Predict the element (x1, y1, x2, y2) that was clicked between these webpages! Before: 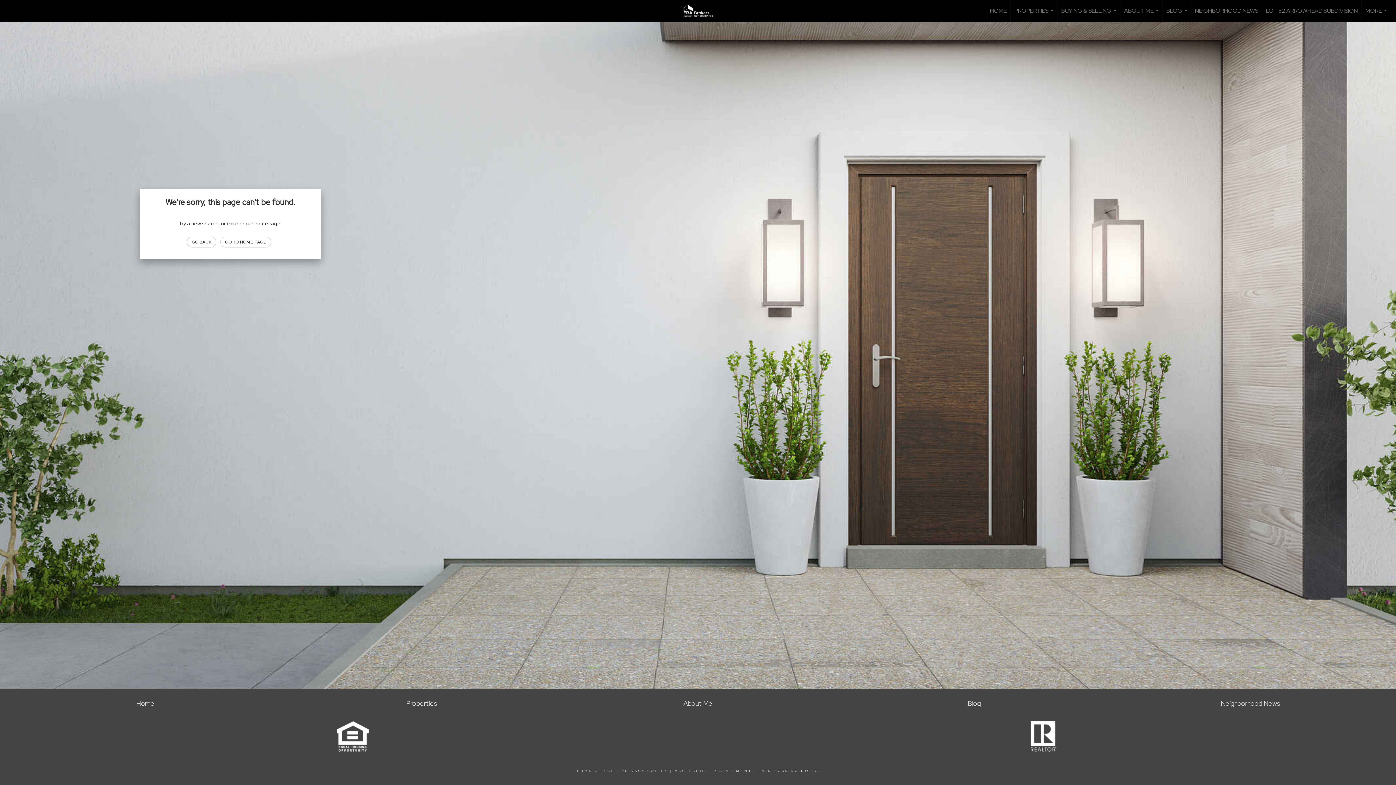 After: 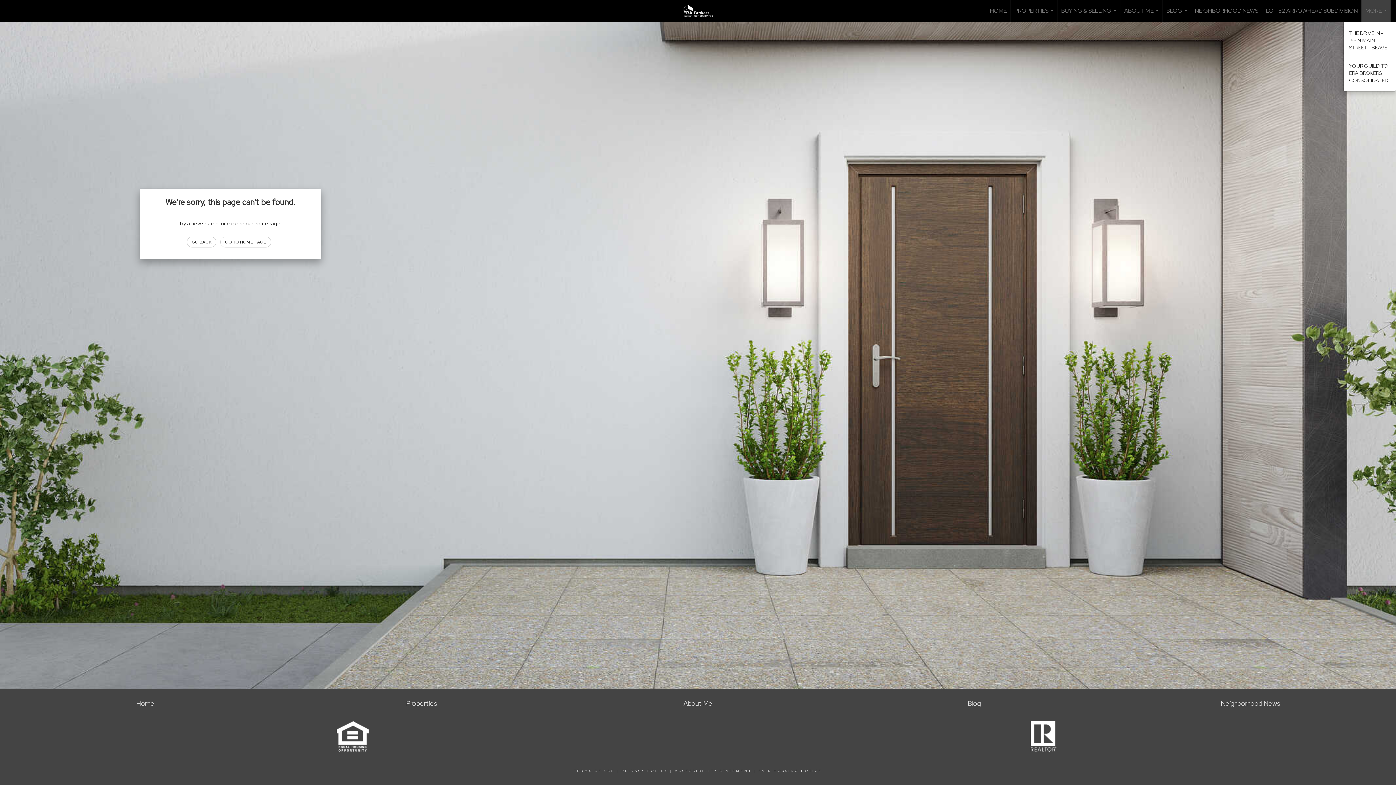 Action: bbox: (1362, 0, 1390, 21) label: MORE...